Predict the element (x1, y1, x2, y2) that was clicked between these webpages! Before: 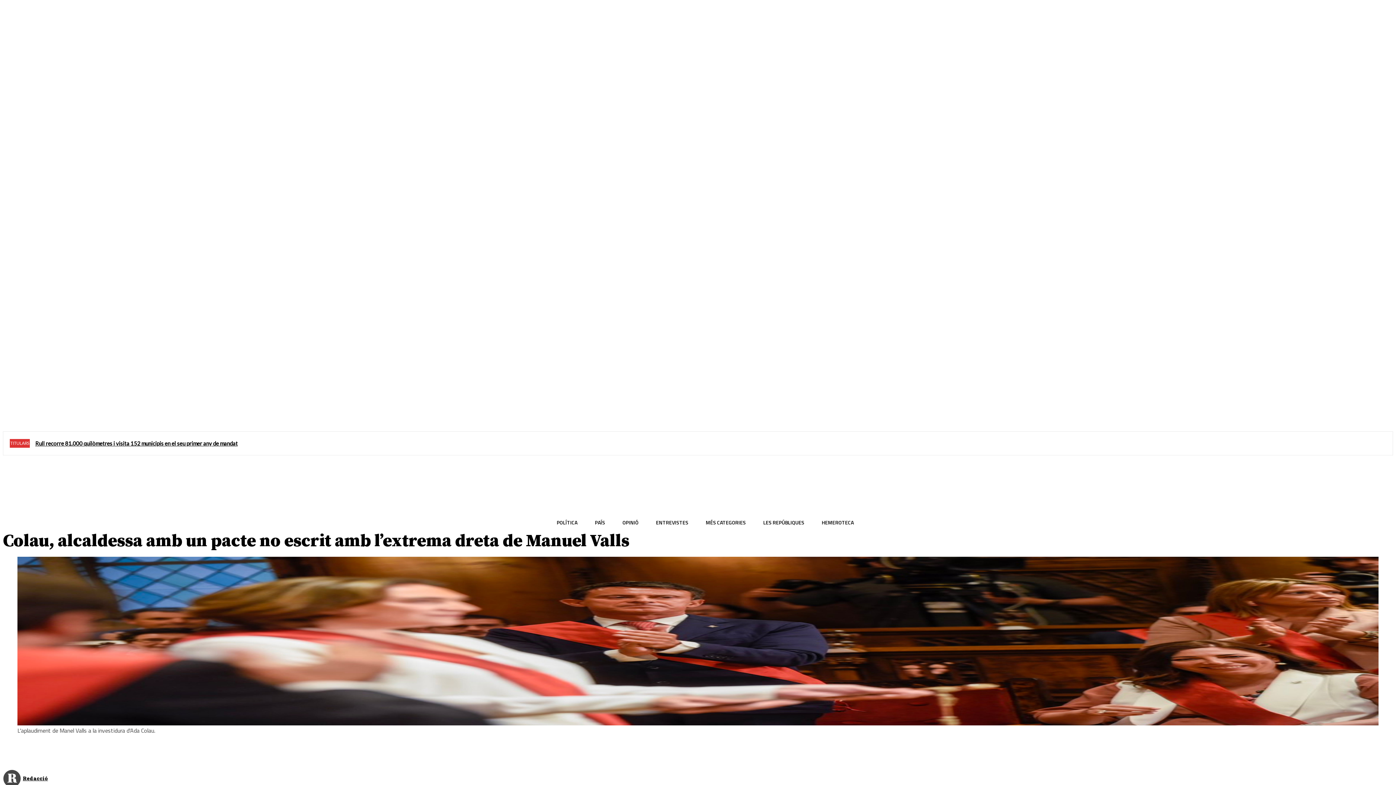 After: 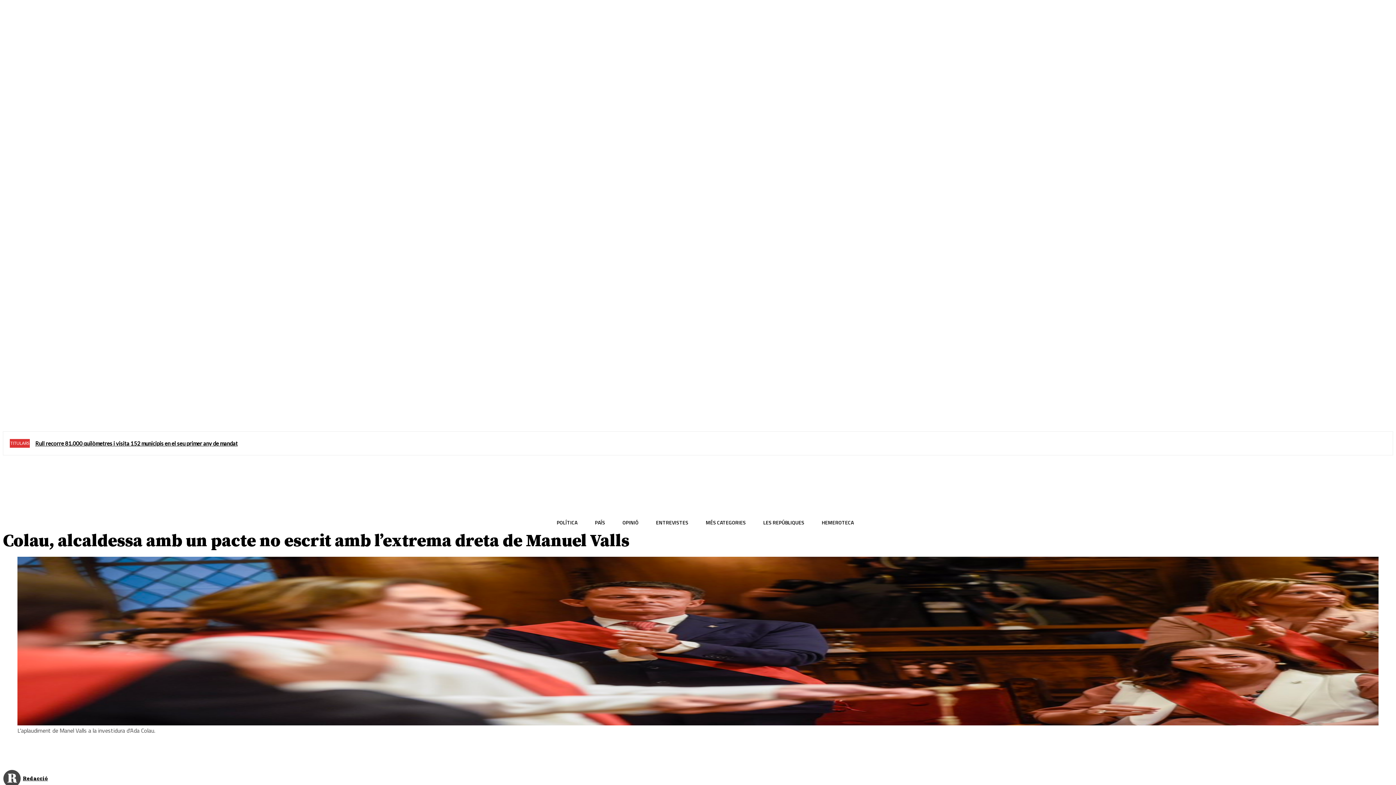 Action: bbox: (55, 744, 79, 758)